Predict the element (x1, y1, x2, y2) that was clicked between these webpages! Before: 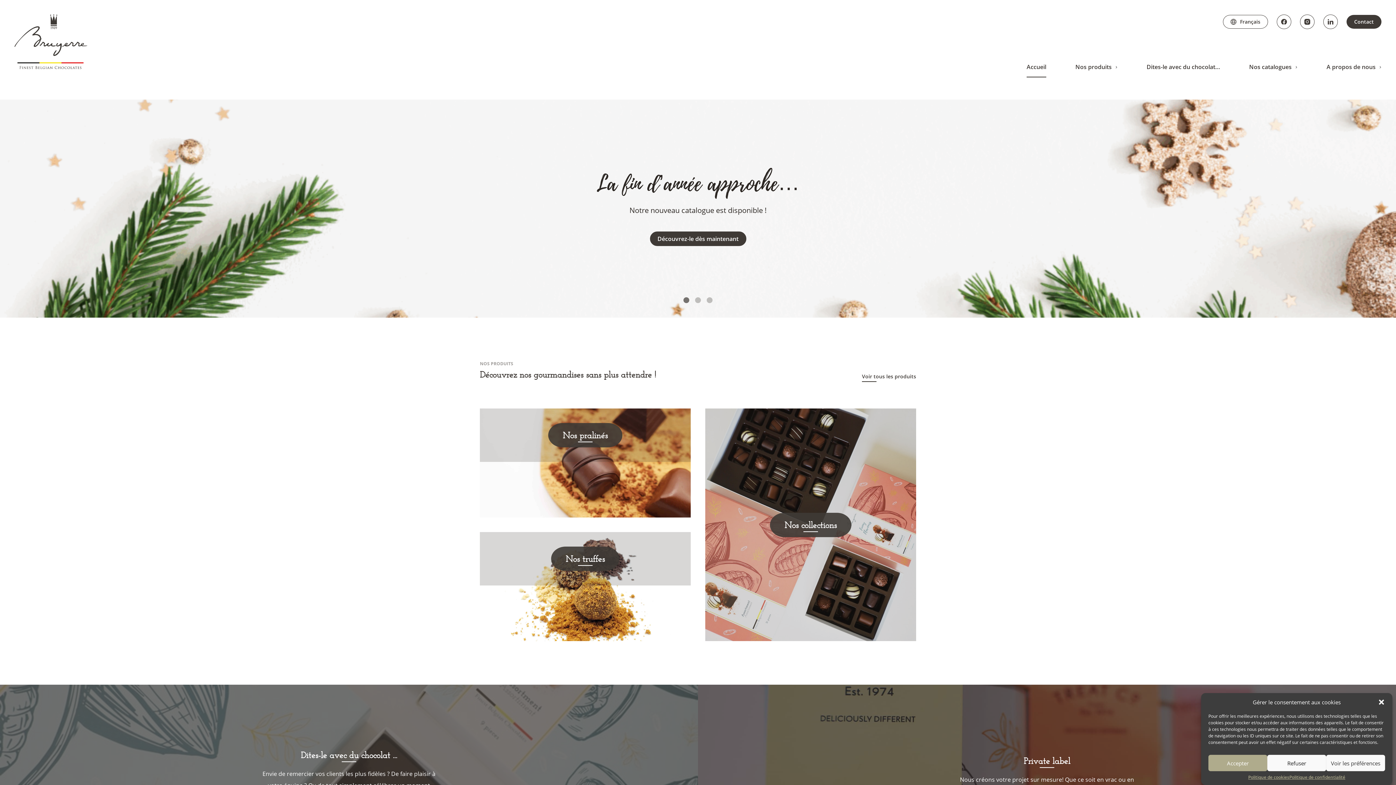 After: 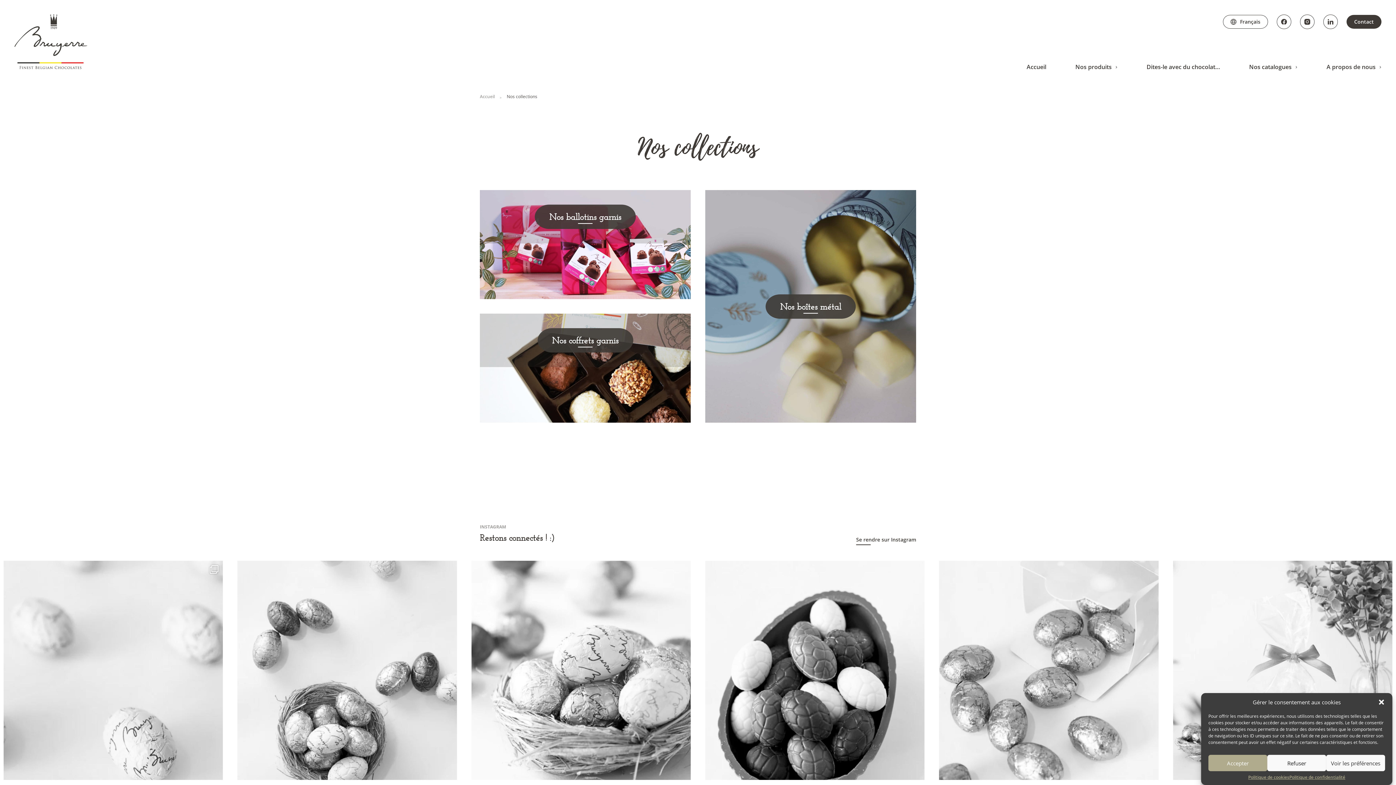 Action: label: Nos collections bbox: (705, 408, 916, 641)